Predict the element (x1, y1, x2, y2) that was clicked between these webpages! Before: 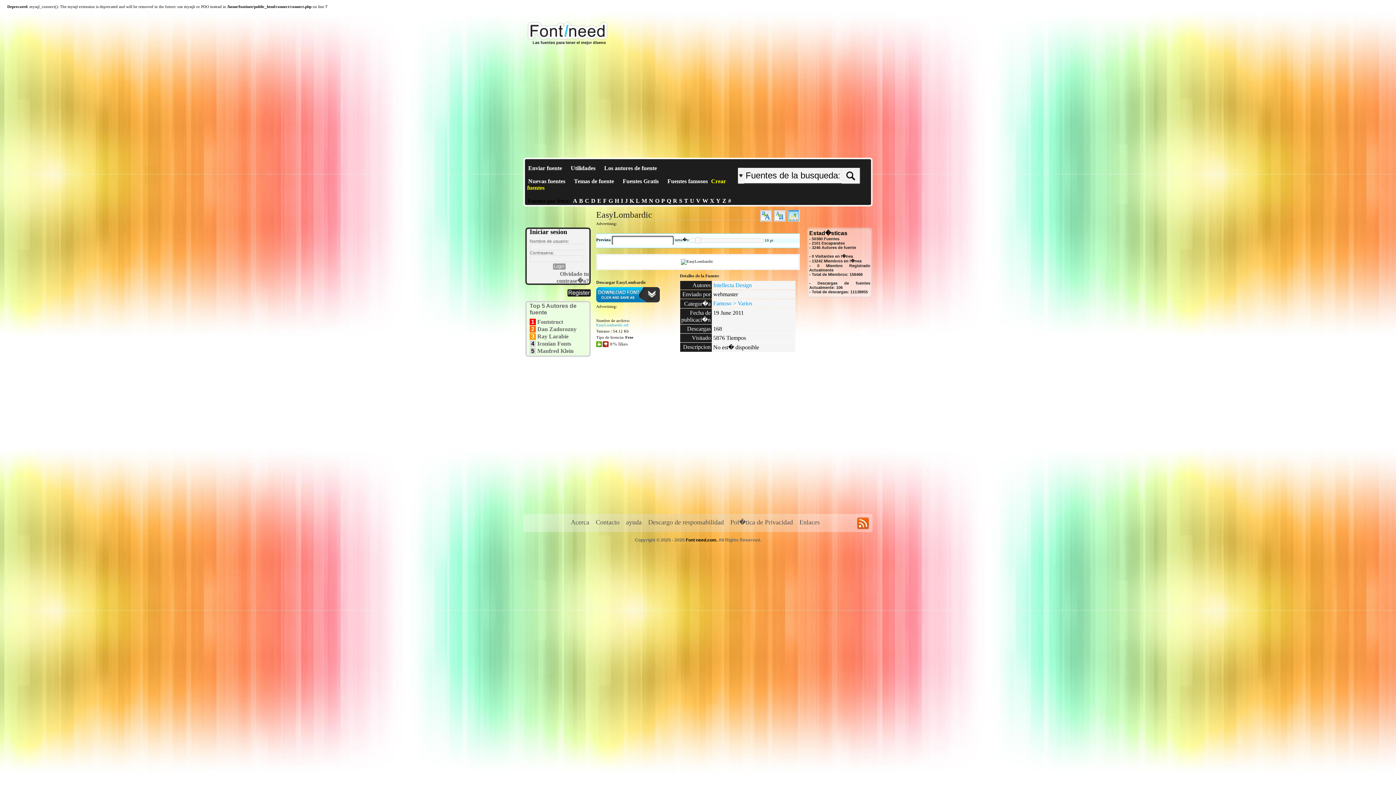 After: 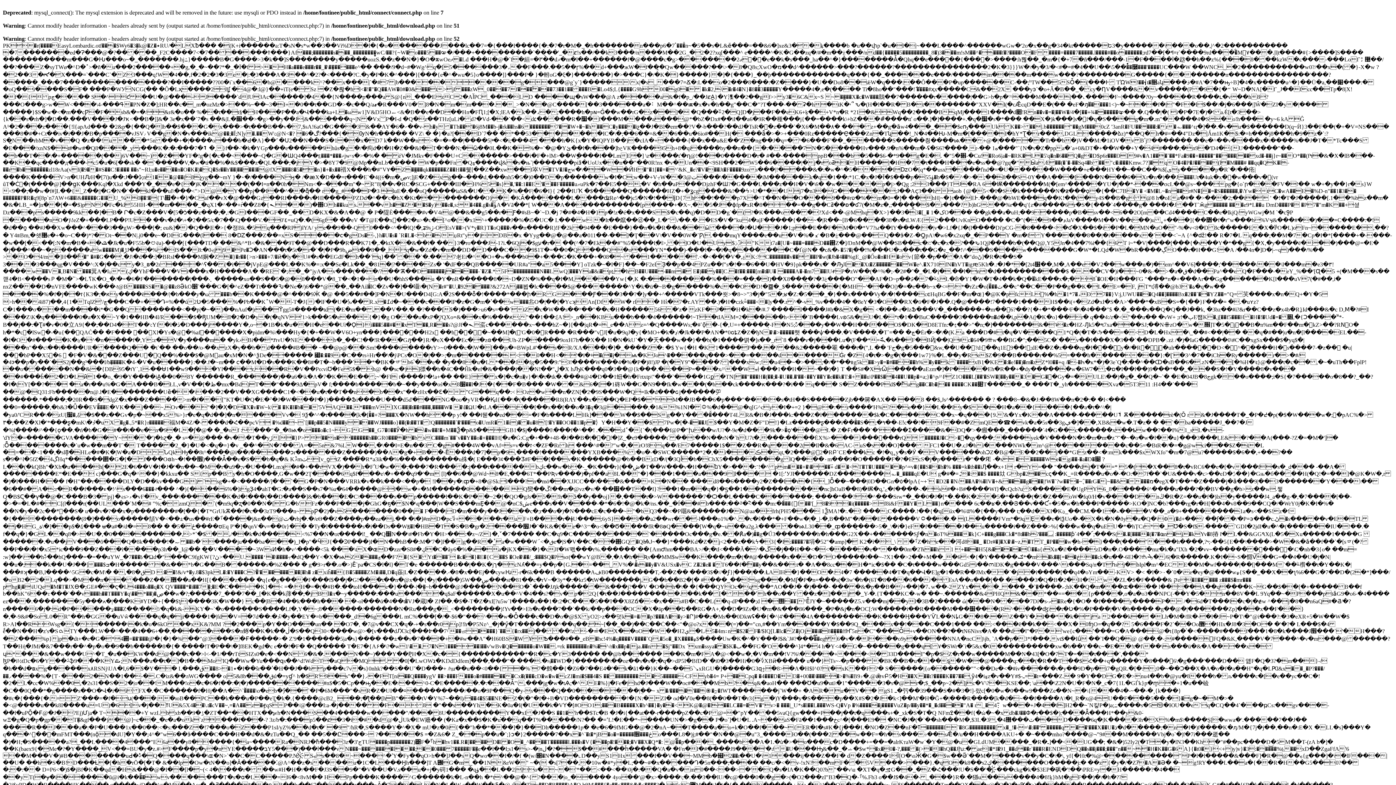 Action: bbox: (596, 298, 660, 303)